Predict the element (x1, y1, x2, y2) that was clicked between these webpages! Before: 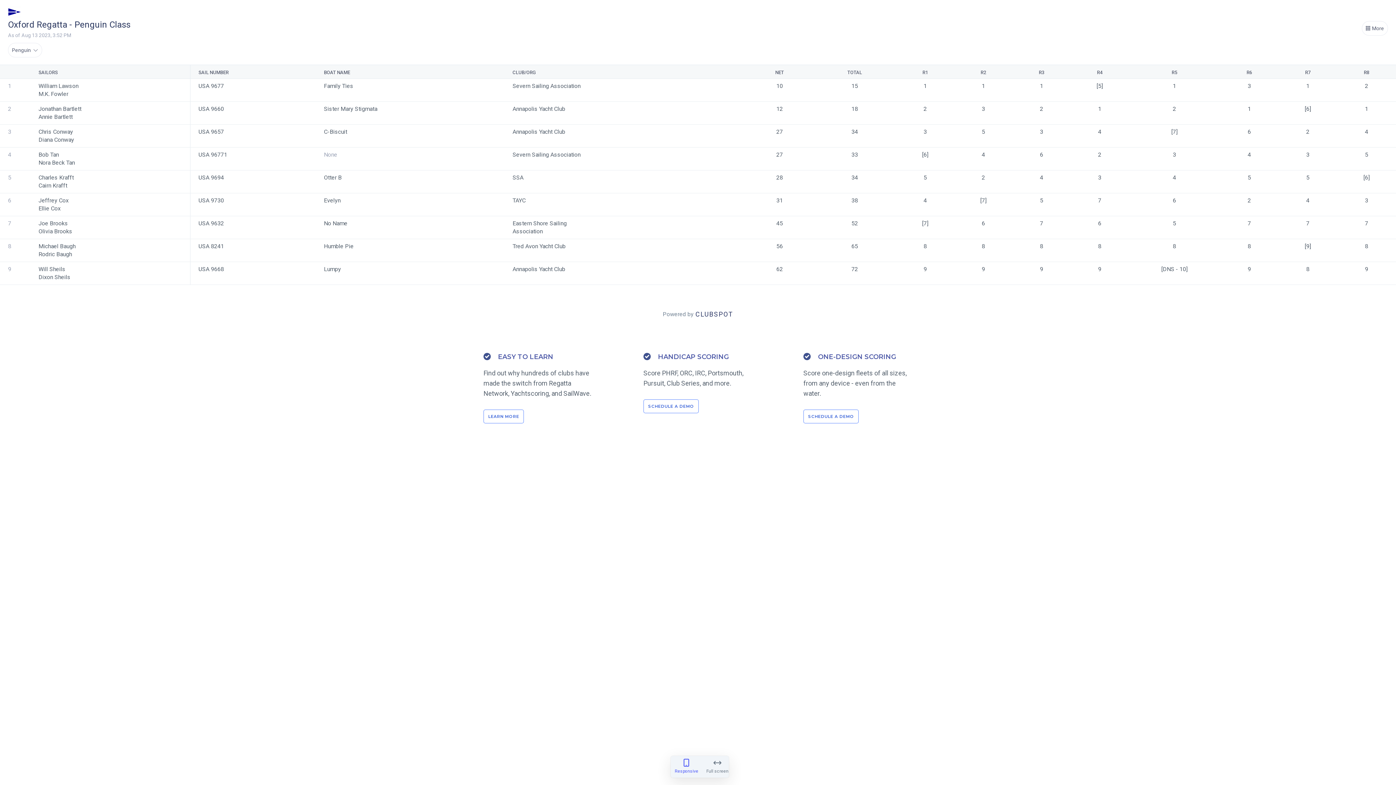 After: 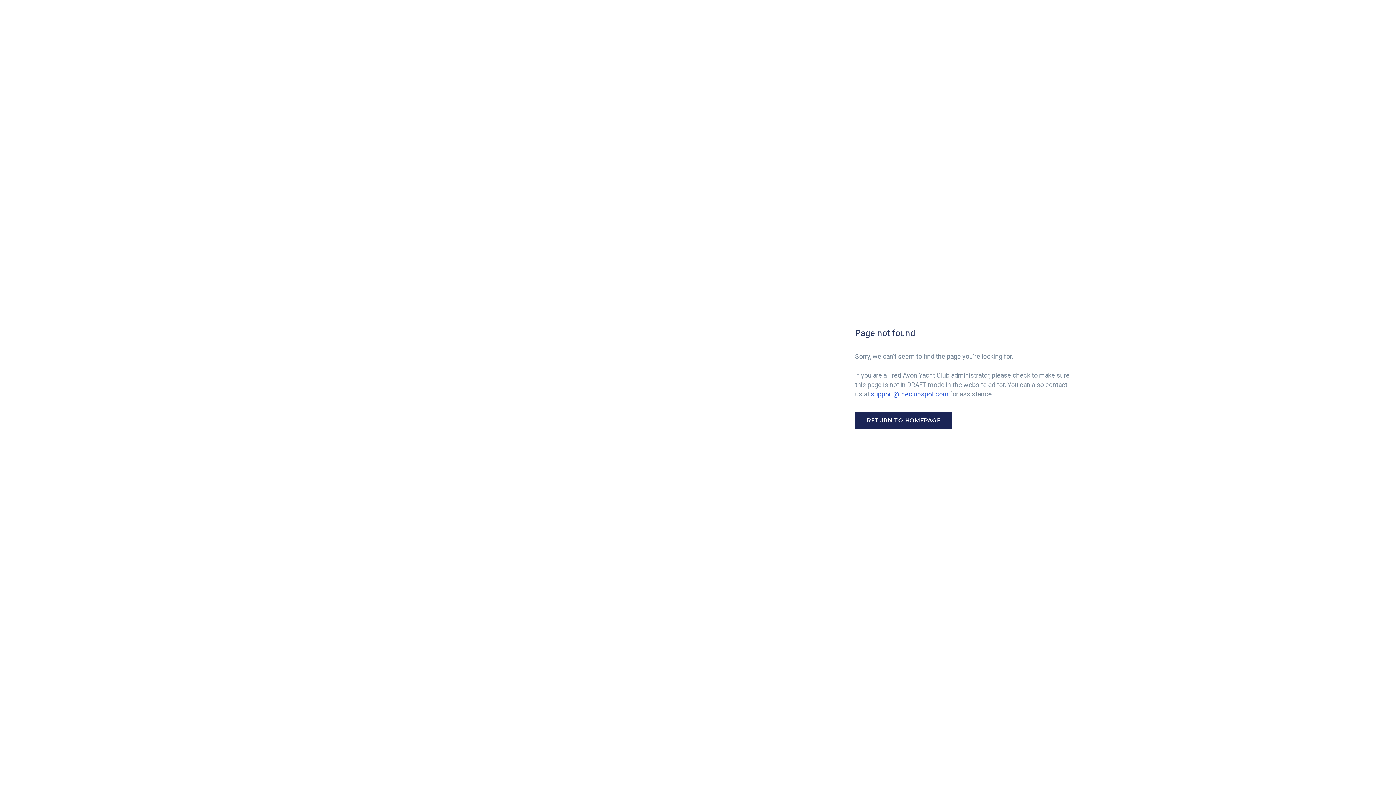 Action: bbox: (483, 409, 524, 423) label: LEARN MORE